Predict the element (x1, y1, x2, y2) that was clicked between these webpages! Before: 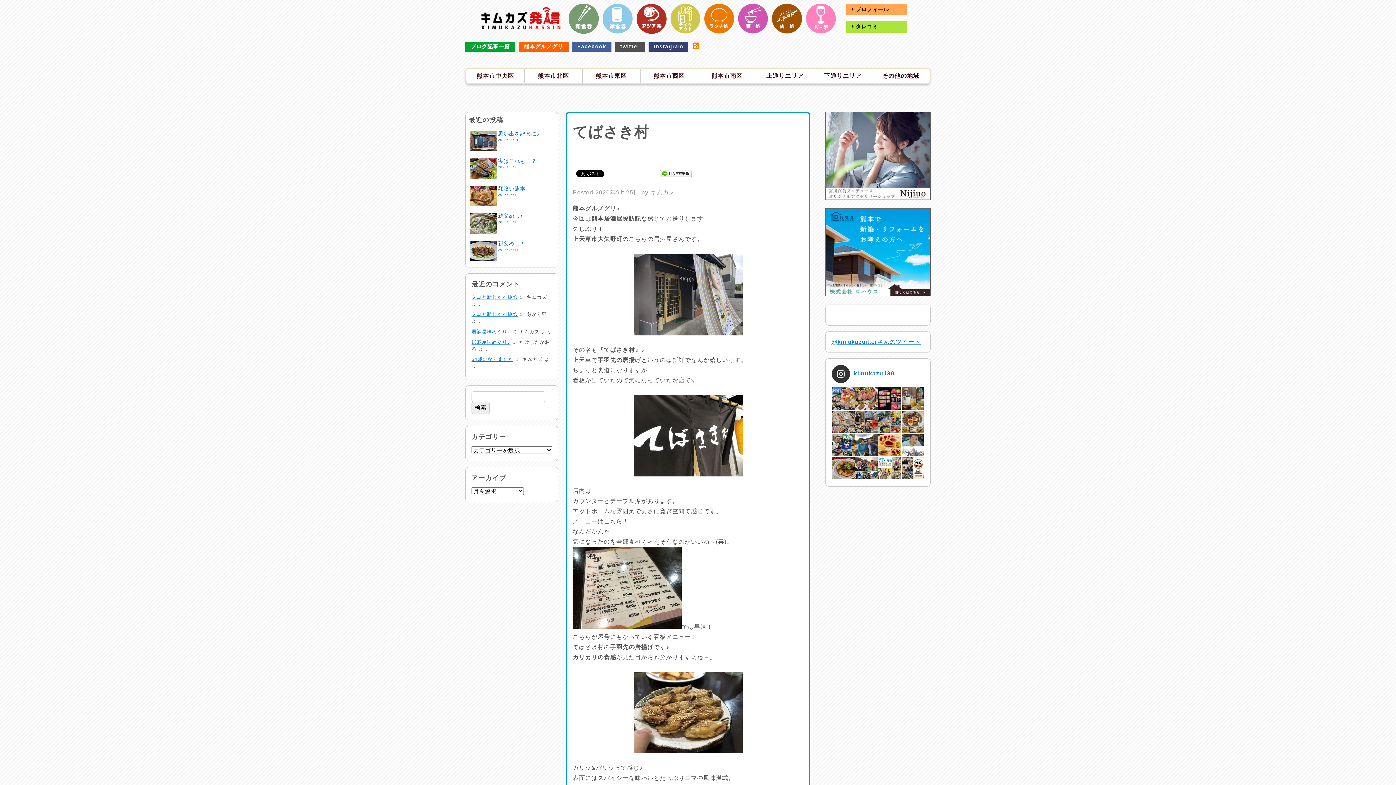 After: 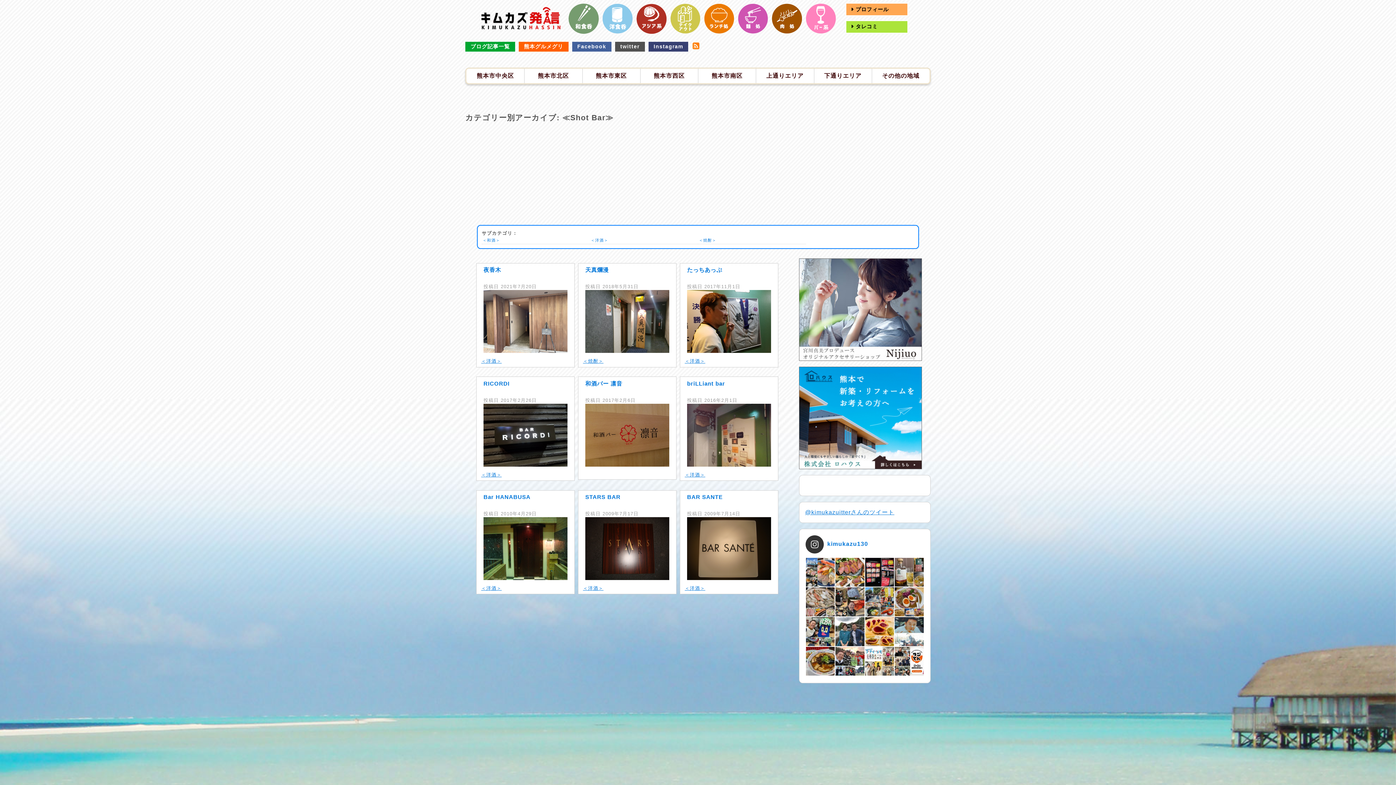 Action: bbox: (806, 1, 836, 35)